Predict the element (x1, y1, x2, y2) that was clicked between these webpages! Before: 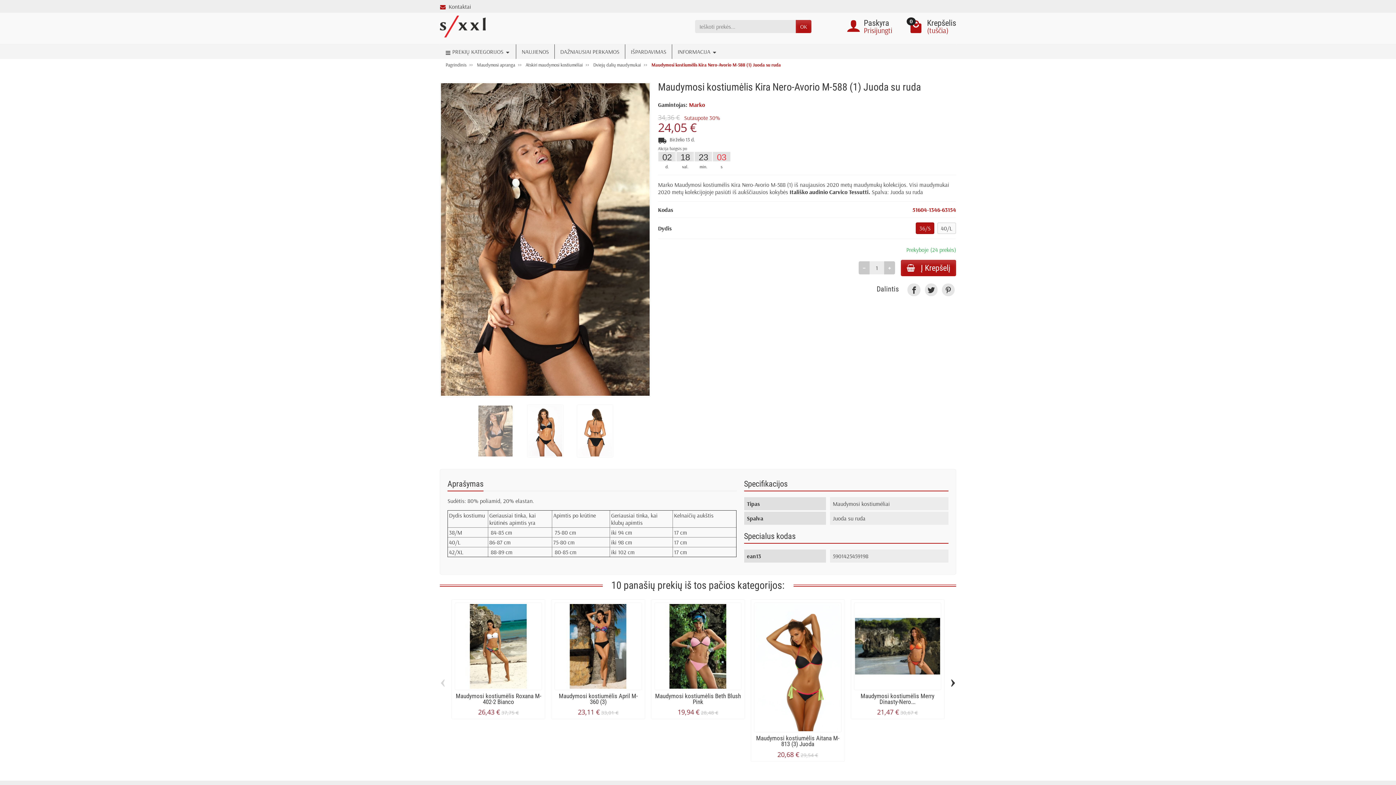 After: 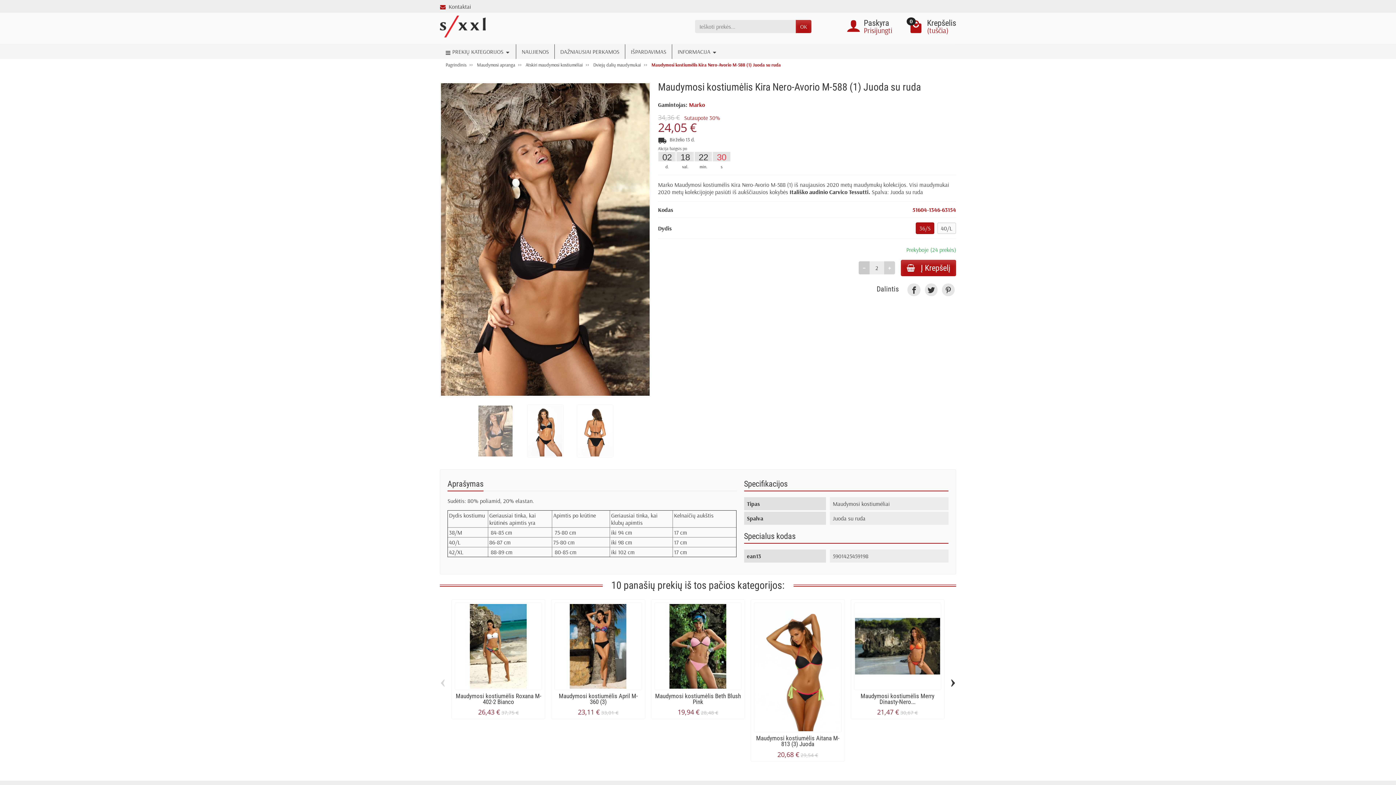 Action: bbox: (884, 261, 895, 274)